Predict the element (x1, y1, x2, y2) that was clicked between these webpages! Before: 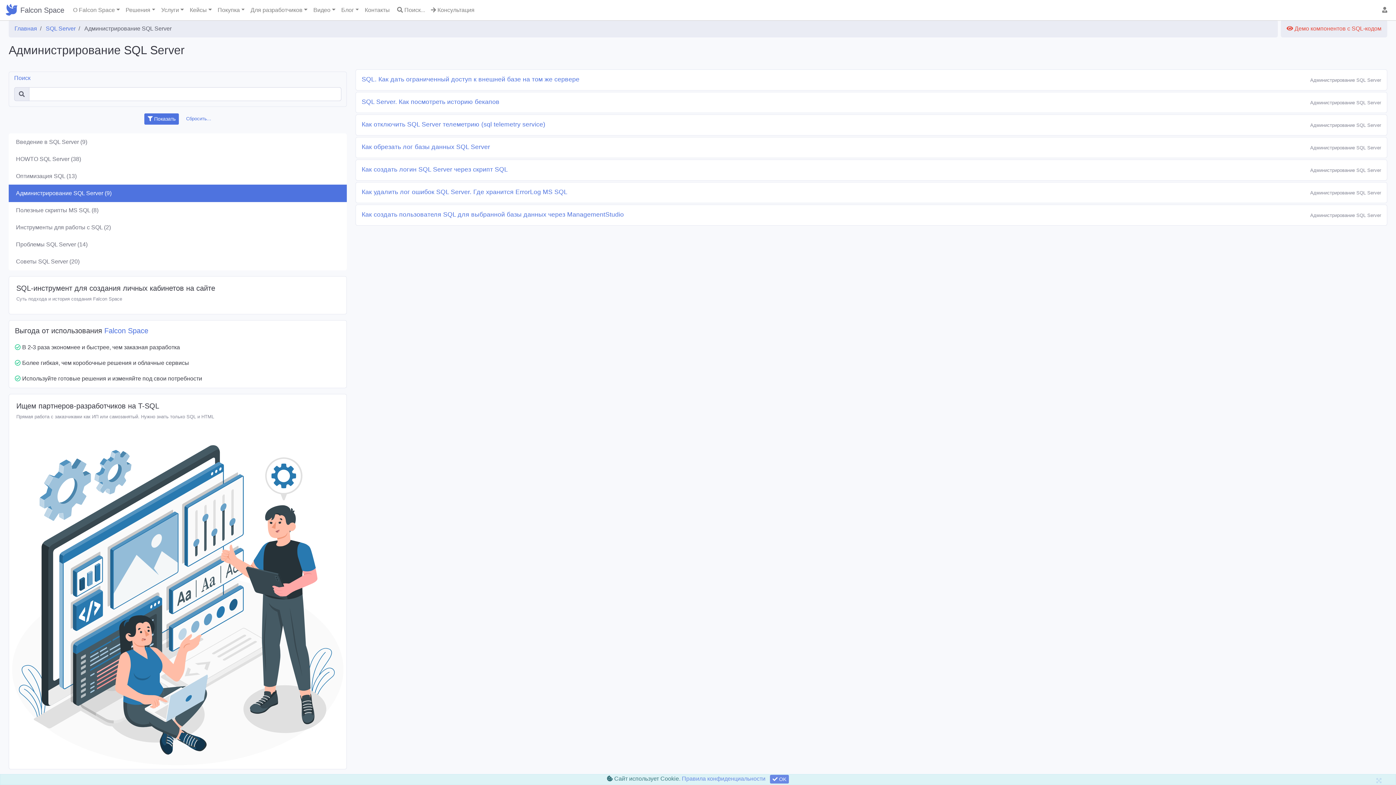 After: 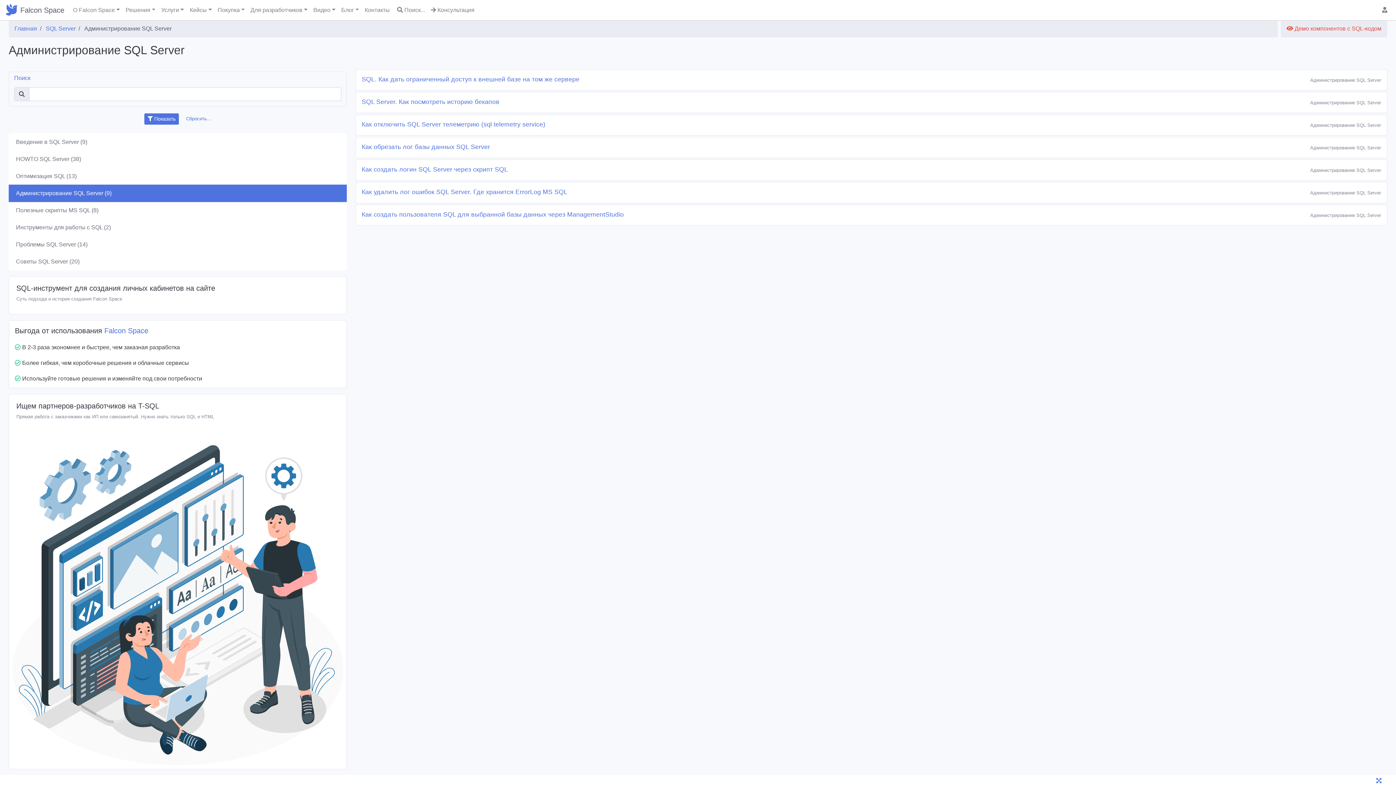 Action: label:  OK bbox: (770, 775, 789, 784)